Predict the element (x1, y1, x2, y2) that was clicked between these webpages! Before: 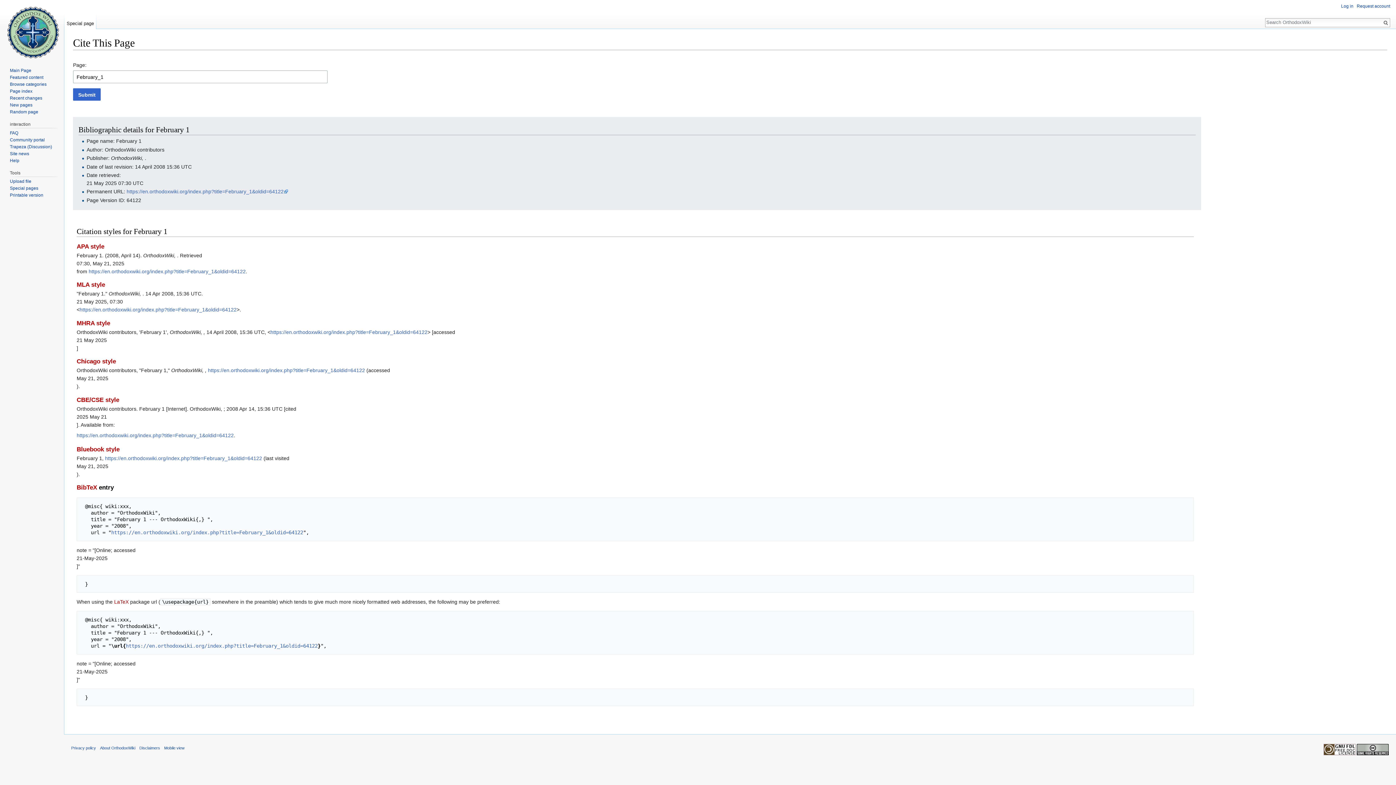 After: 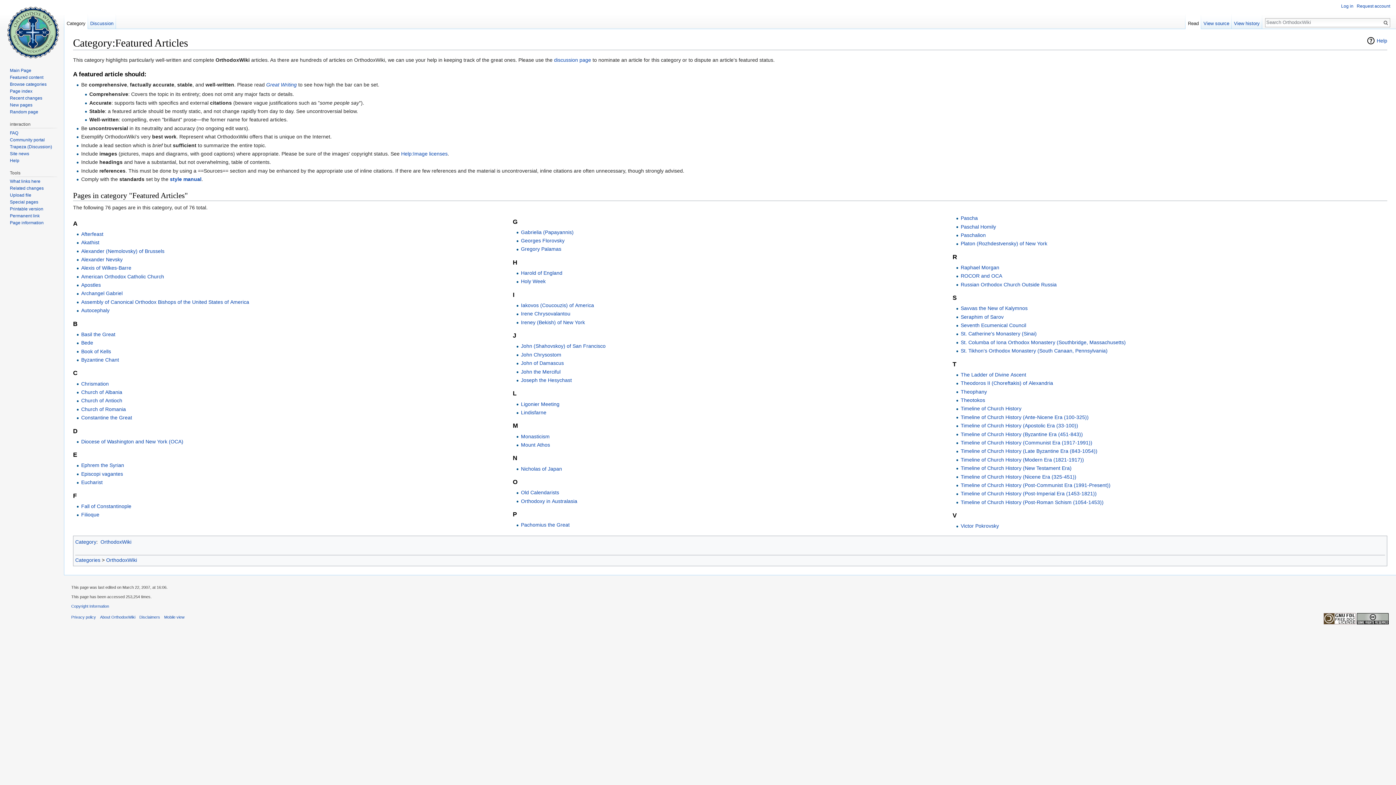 Action: bbox: (9, 74, 43, 79) label: Featured content